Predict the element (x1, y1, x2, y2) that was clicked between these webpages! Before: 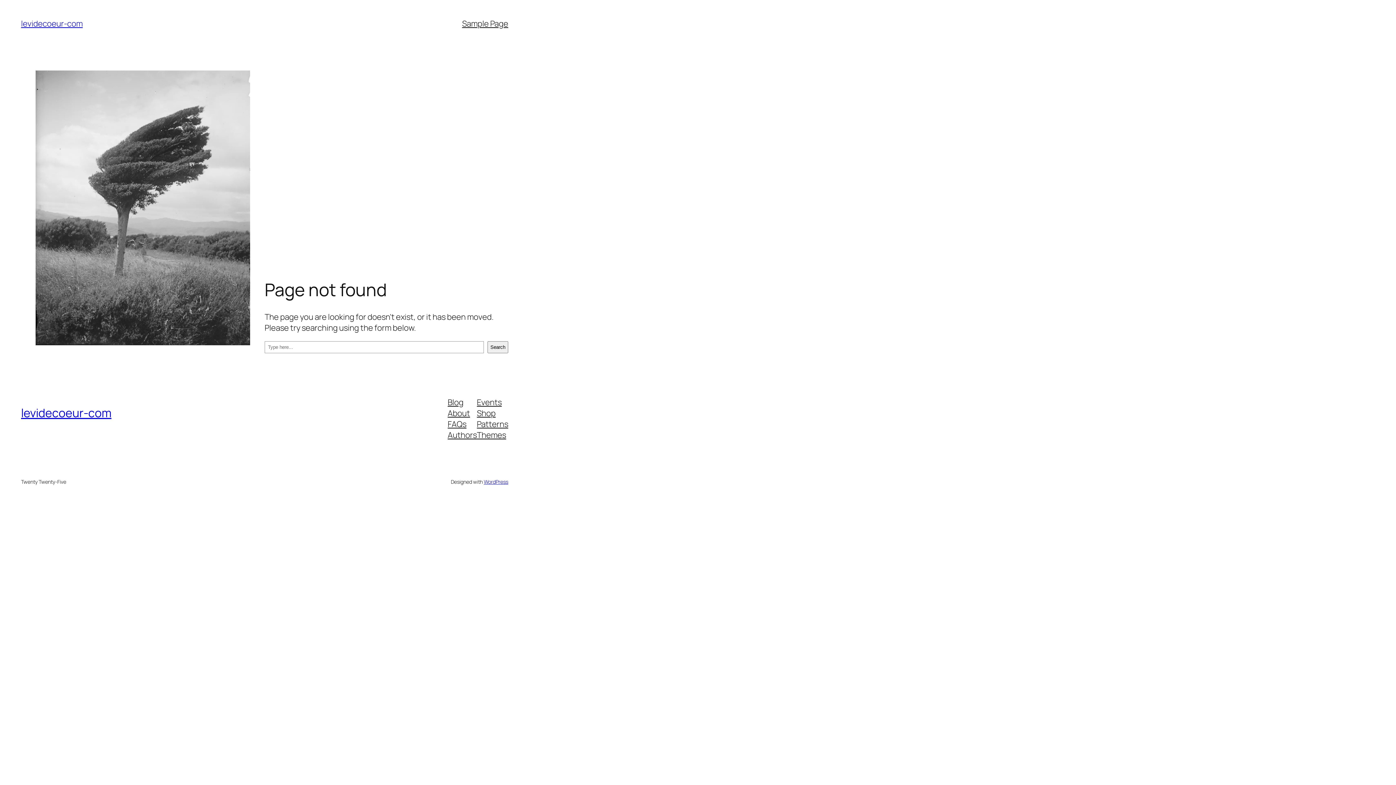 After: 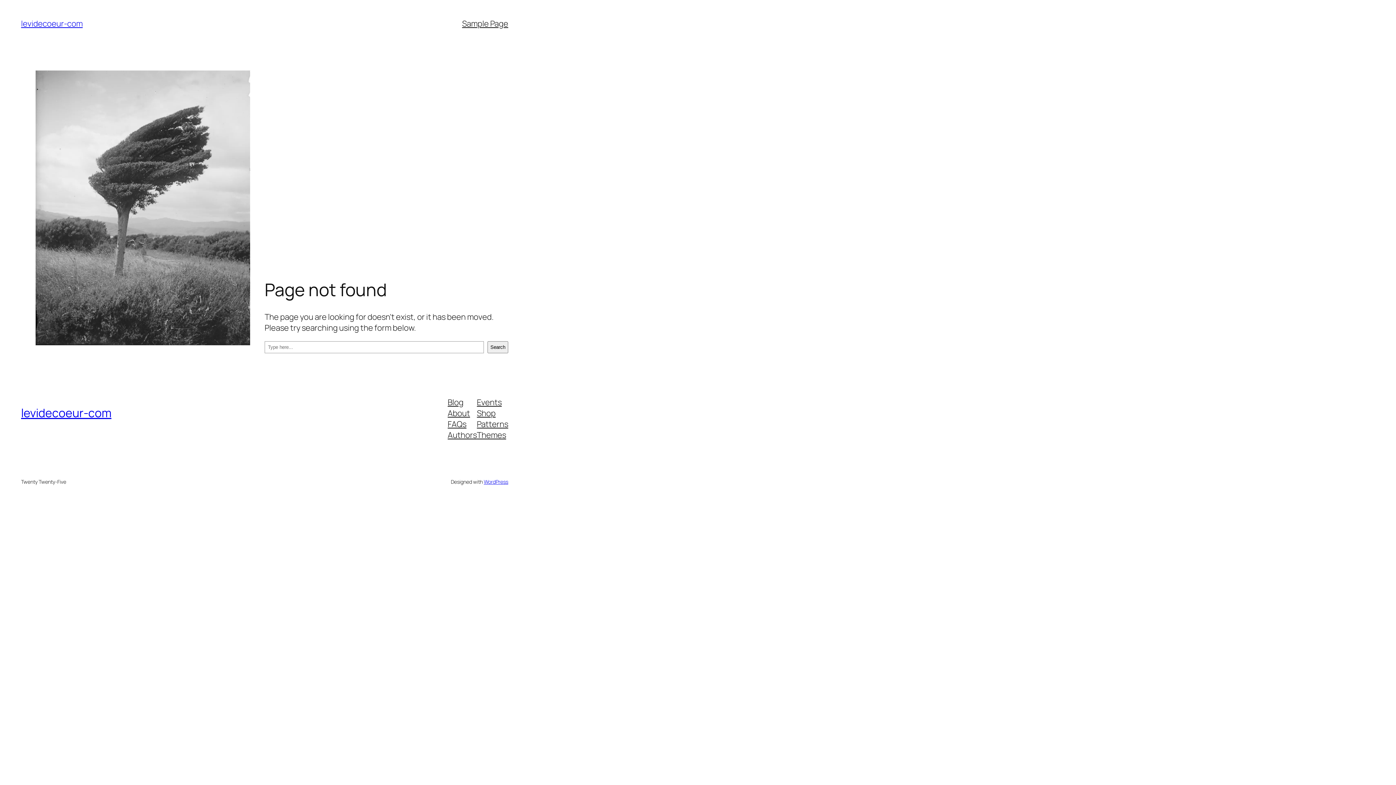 Action: bbox: (447, 429, 477, 440) label: Authors